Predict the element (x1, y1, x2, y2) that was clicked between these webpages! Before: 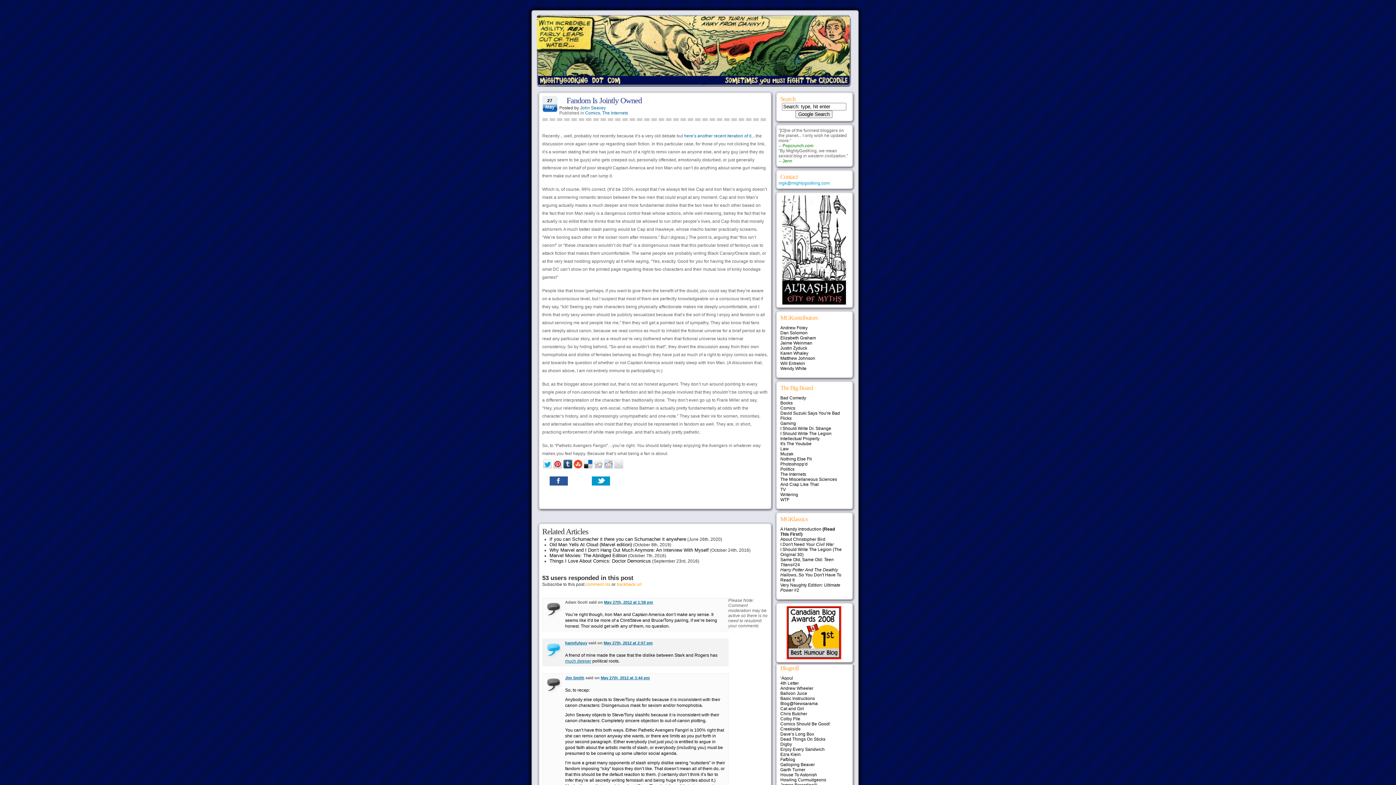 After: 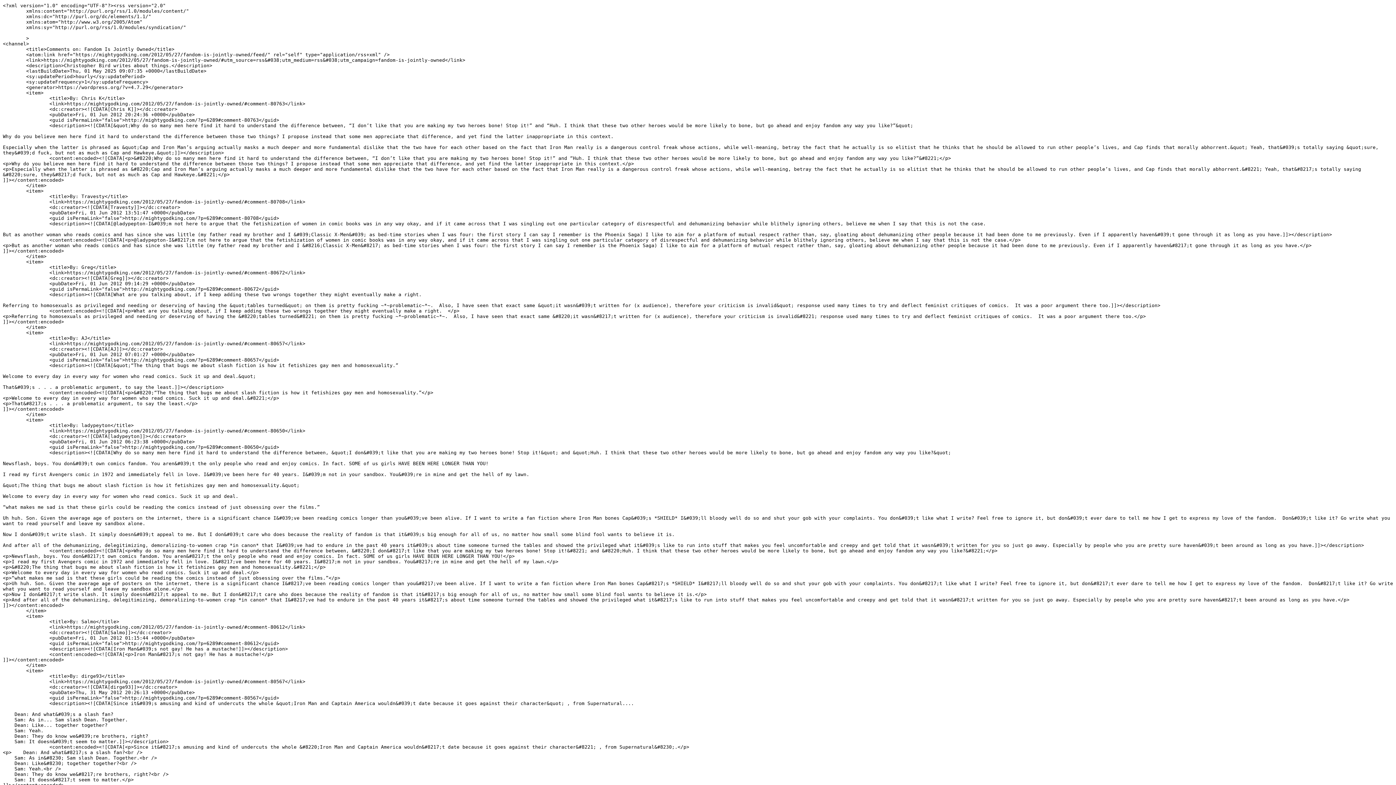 Action: label: comment rss bbox: (585, 582, 610, 587)